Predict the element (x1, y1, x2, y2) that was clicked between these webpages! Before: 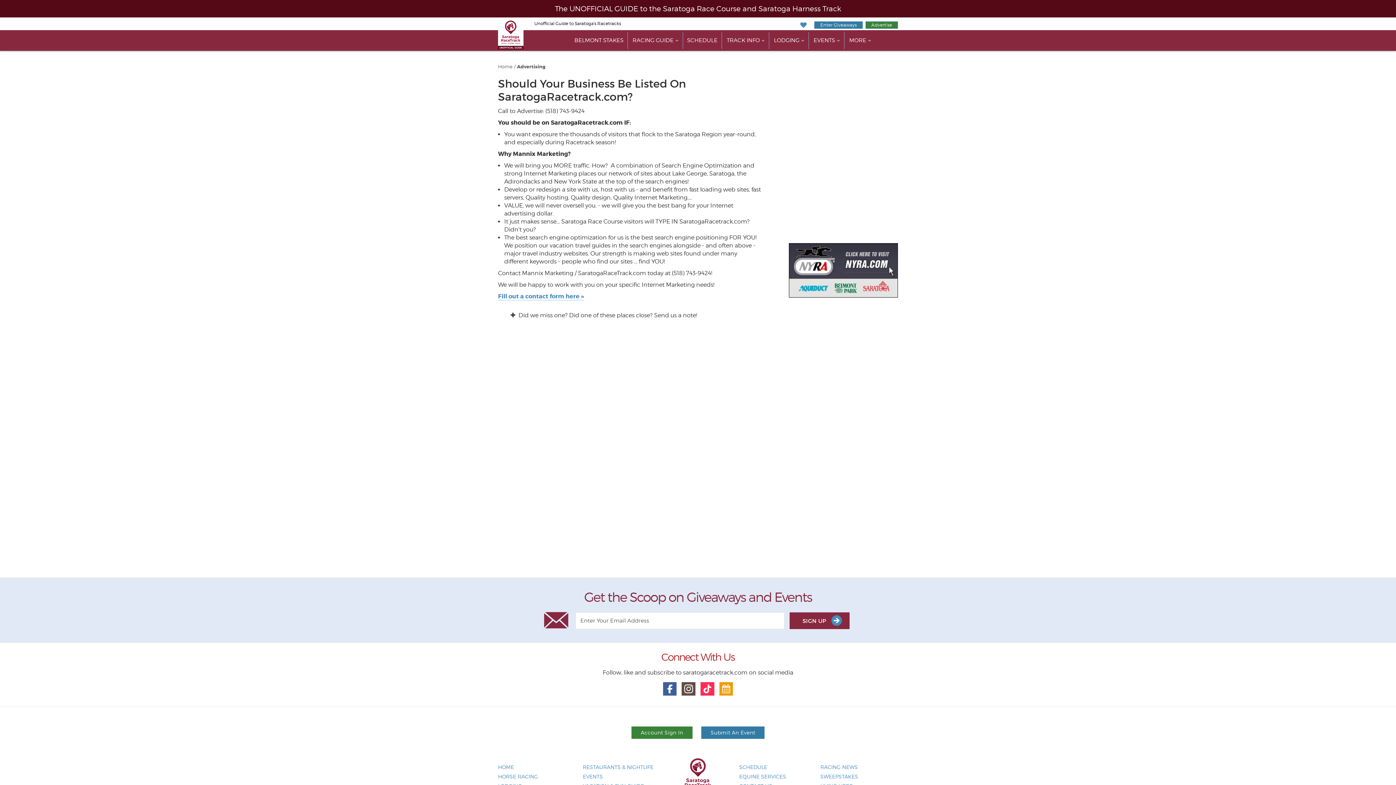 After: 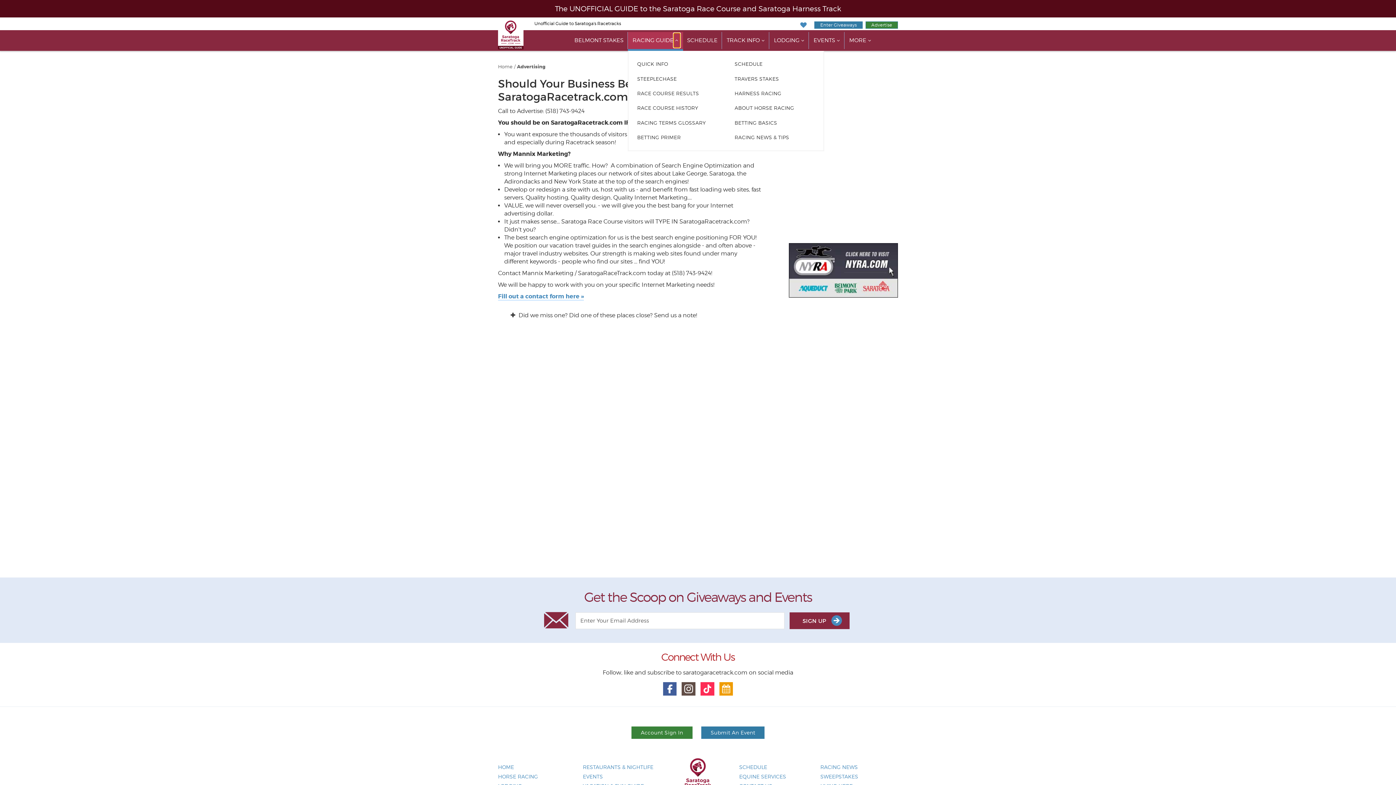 Action: bbox: (673, 33, 680, 47) label: show submenu for "Racing Guide"